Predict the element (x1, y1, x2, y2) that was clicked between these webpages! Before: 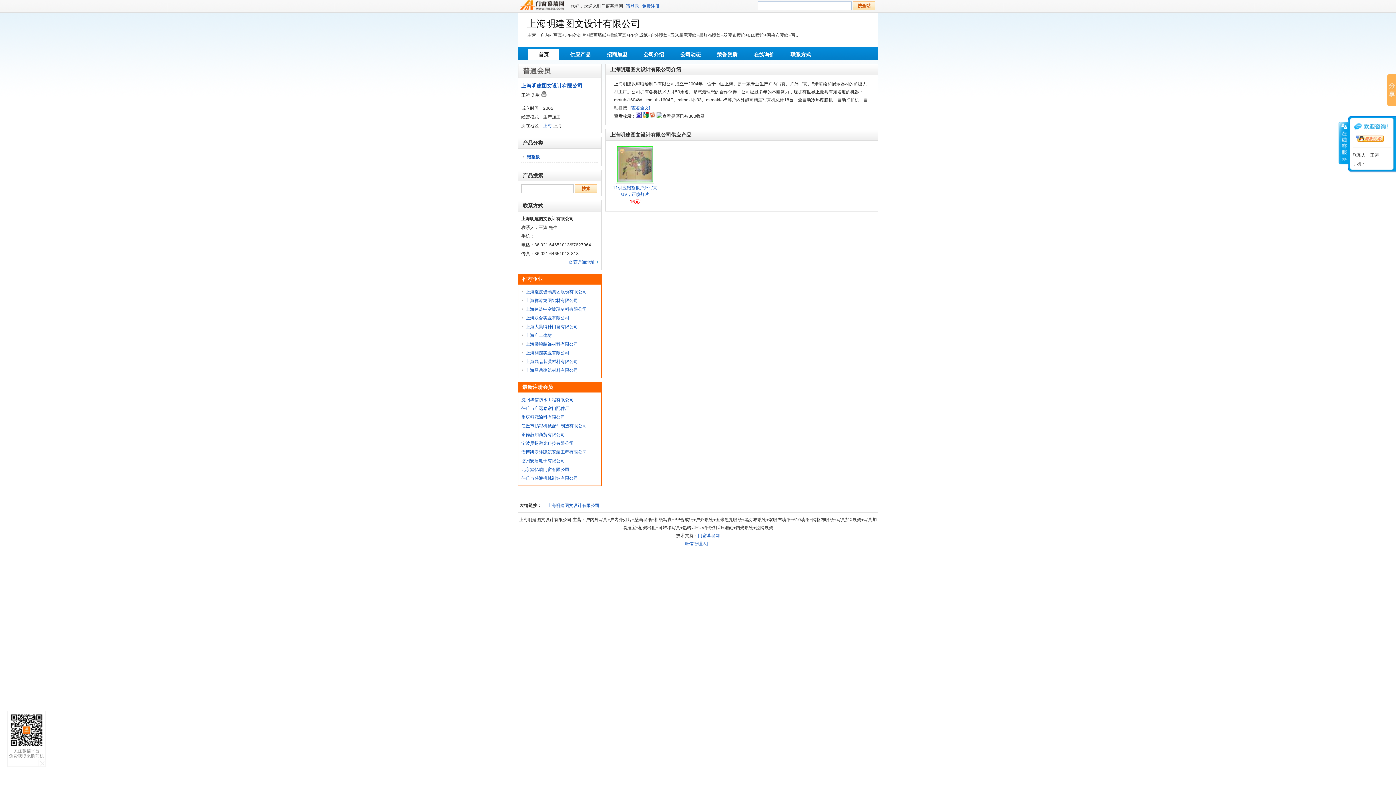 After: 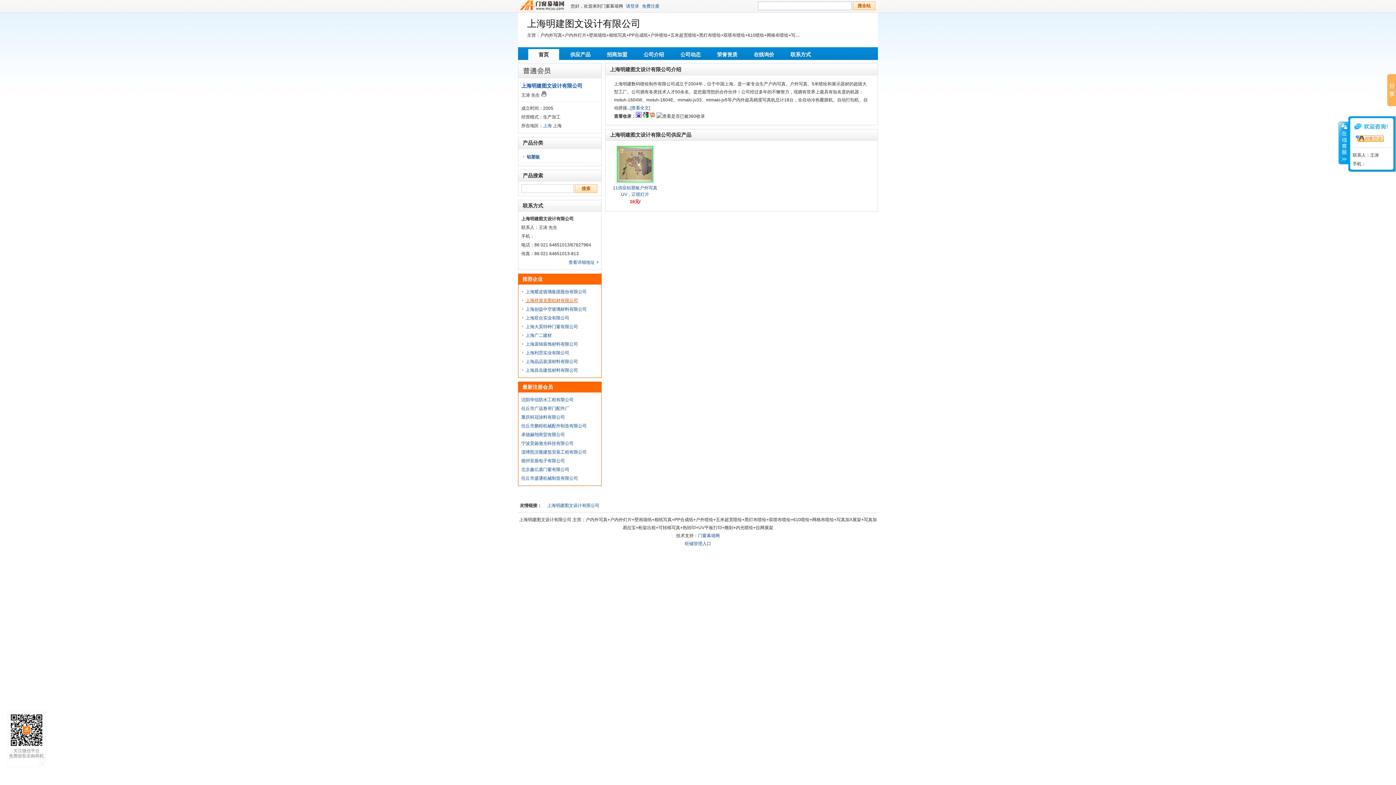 Action: label: 上海祥港龙图铝材有限公司 bbox: (525, 298, 578, 303)